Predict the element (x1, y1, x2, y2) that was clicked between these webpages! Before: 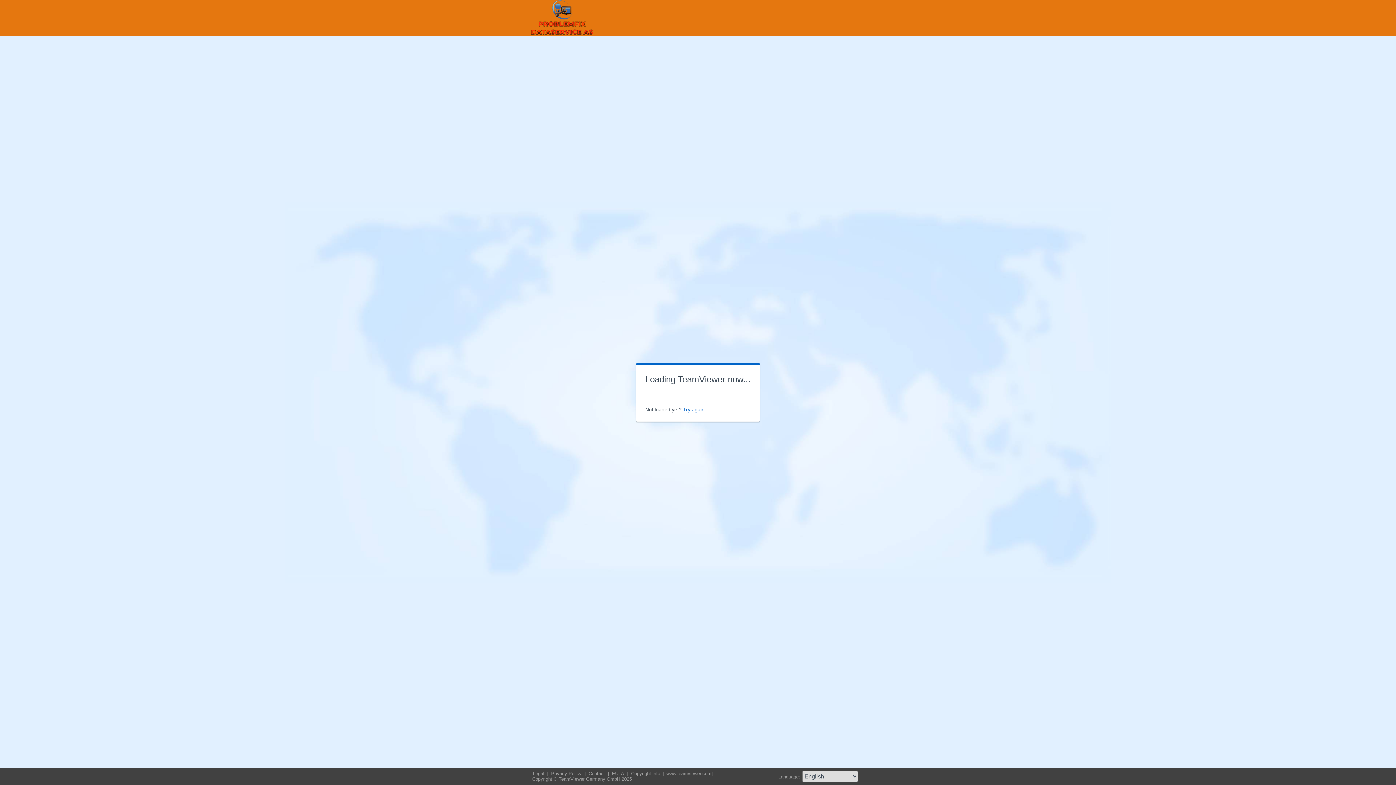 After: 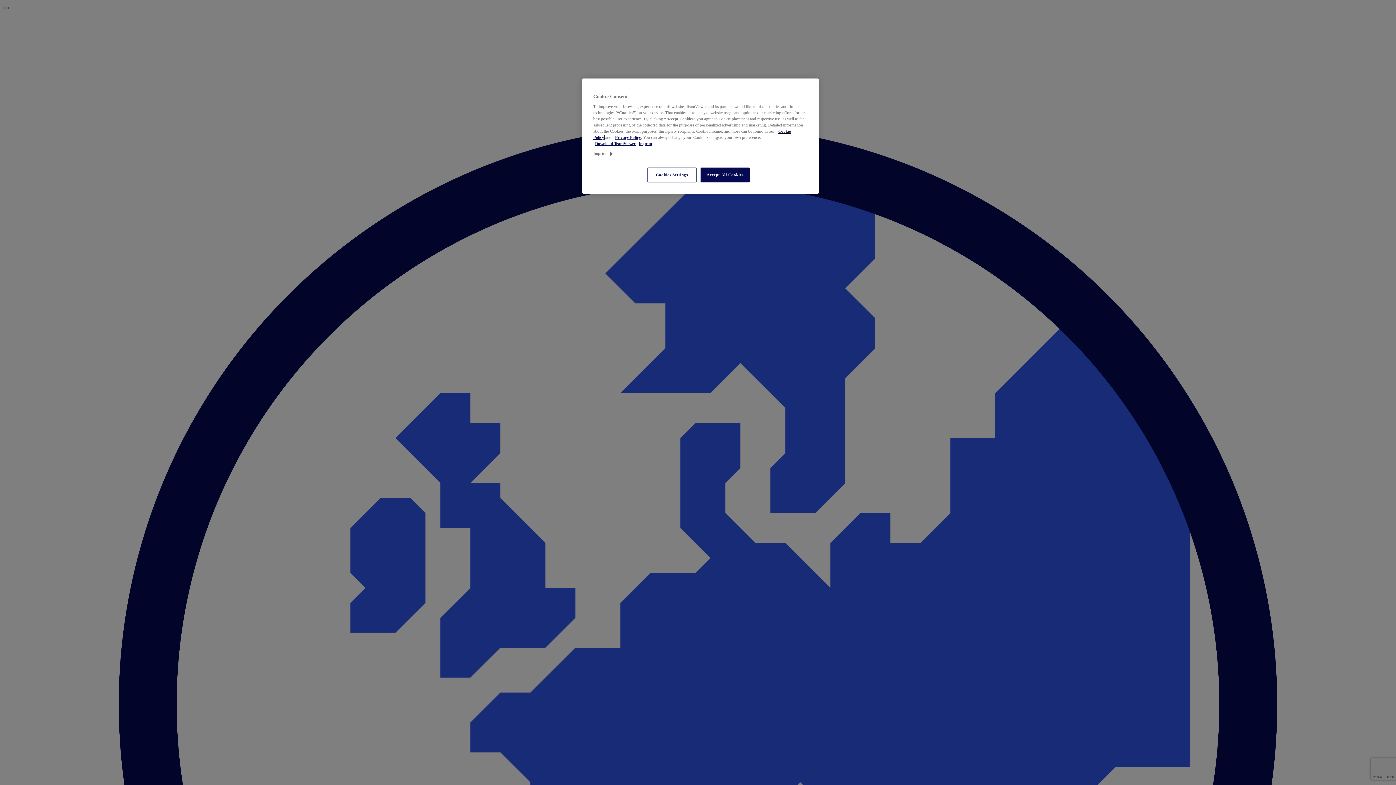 Action: bbox: (666, 771, 711, 776) label: www.teamviewer.com